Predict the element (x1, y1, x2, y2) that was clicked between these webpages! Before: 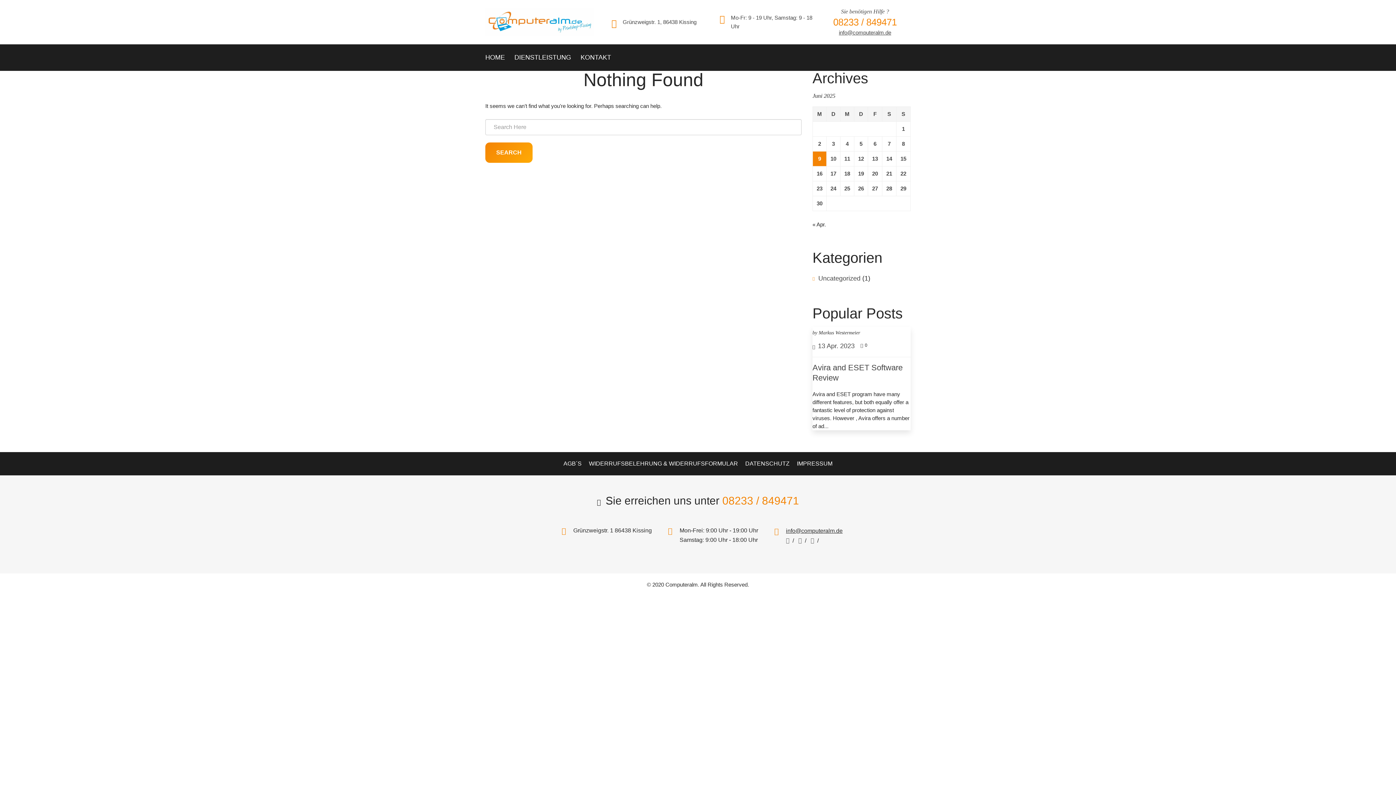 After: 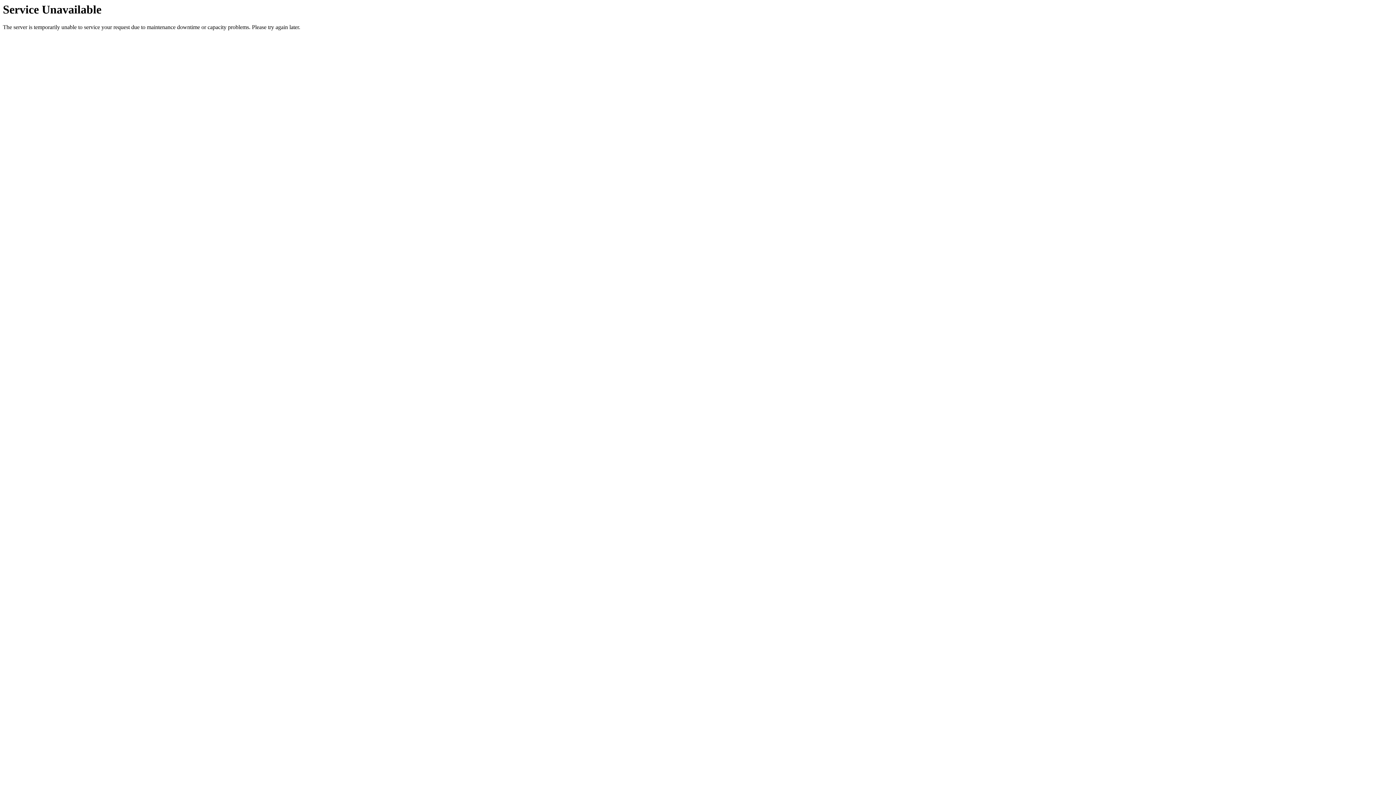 Action: label: KONTAKT bbox: (571, 44, 620, 70)